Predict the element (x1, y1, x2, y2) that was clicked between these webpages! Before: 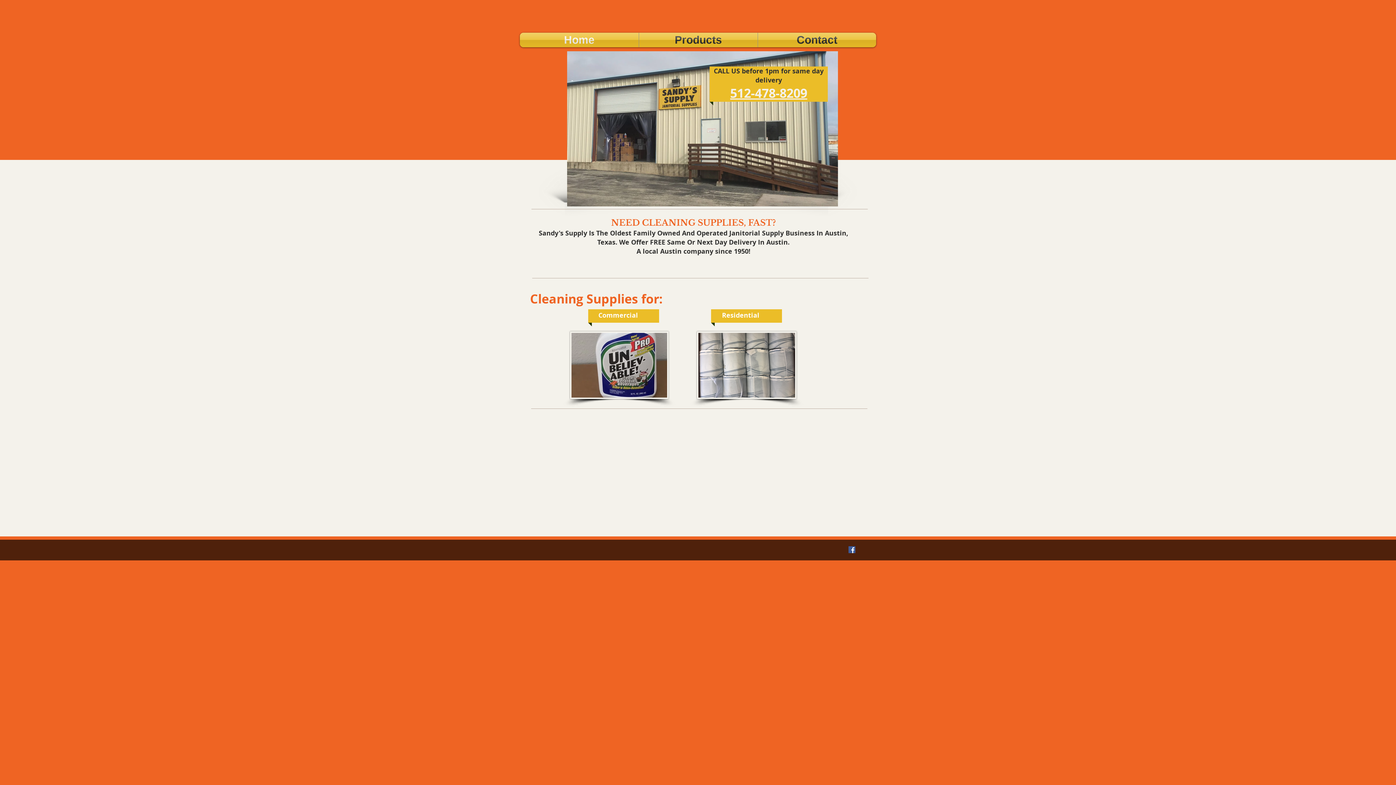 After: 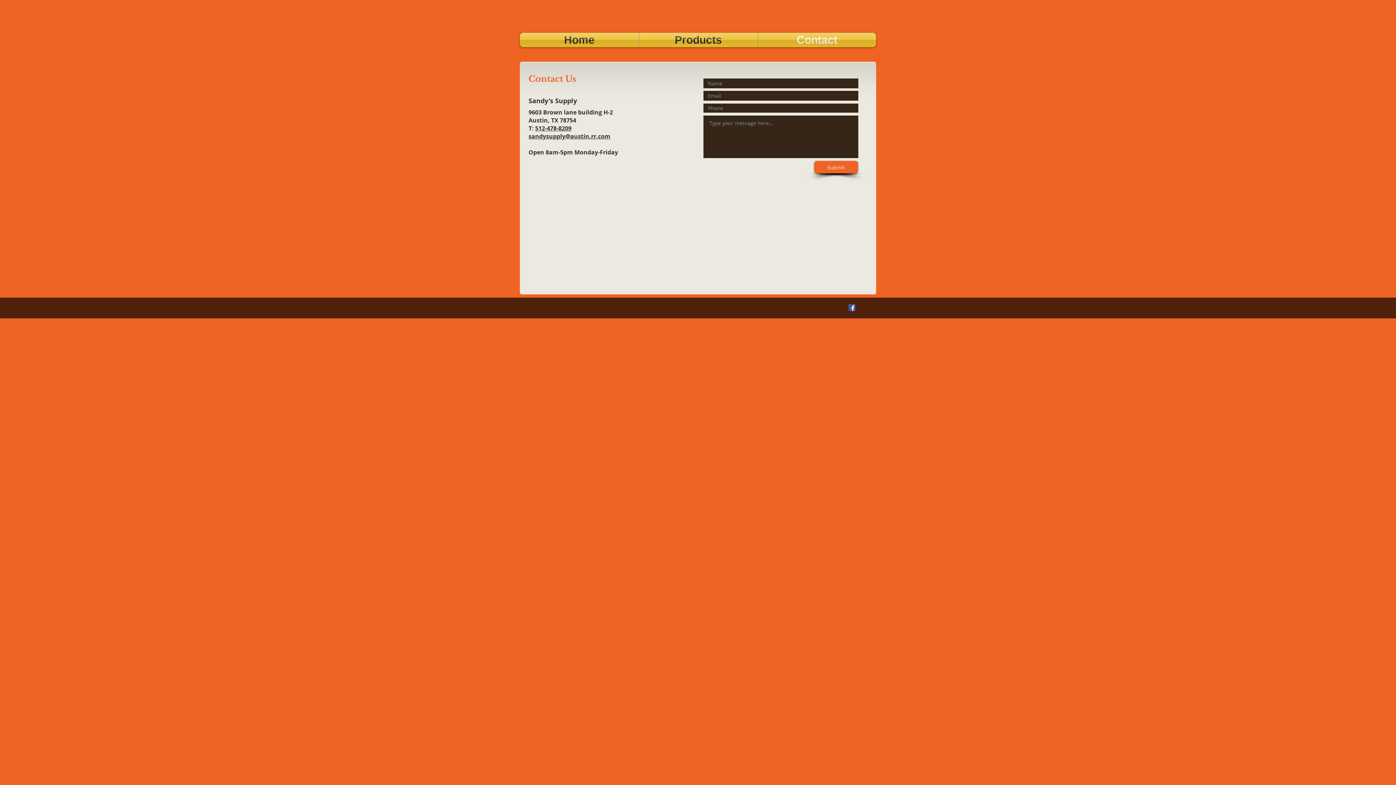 Action: bbox: (758, 32, 876, 47) label: Contact